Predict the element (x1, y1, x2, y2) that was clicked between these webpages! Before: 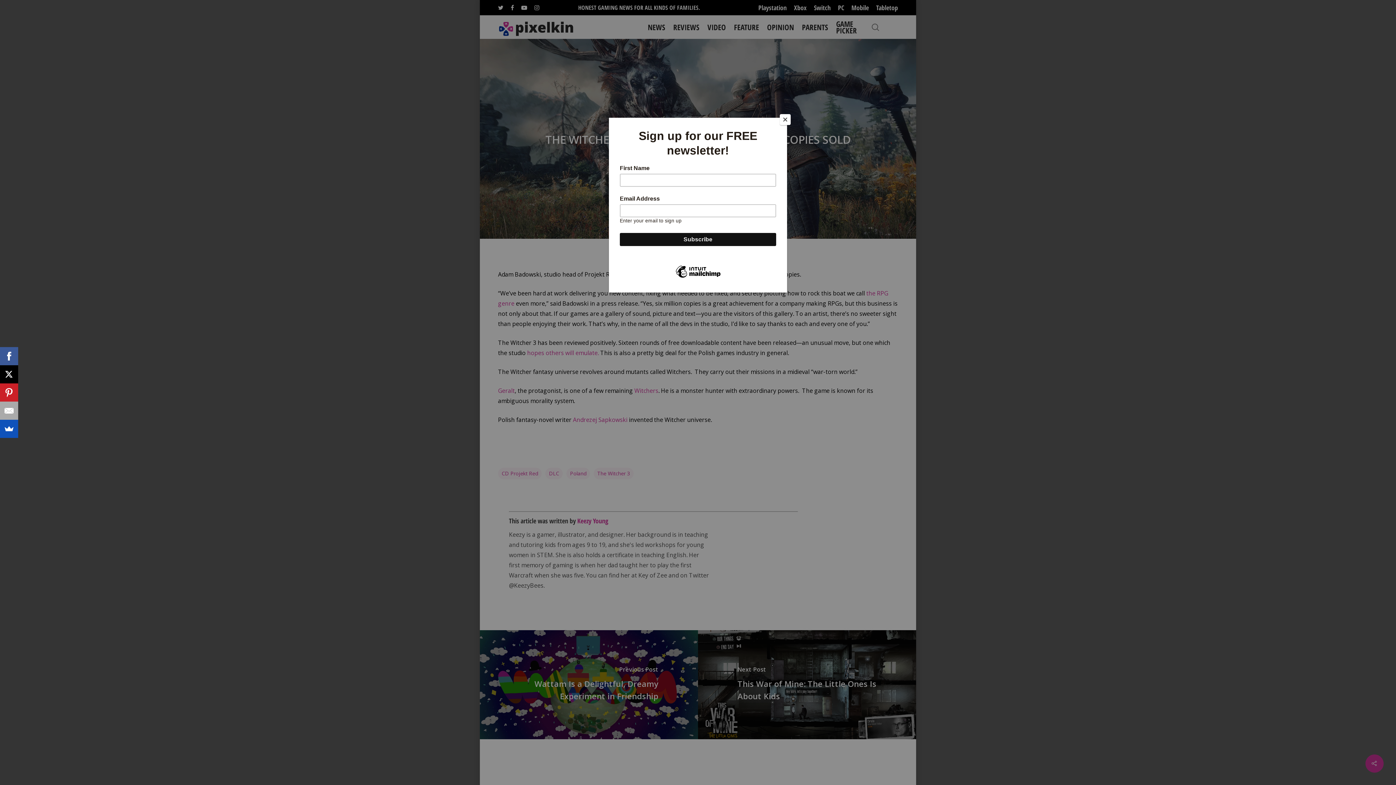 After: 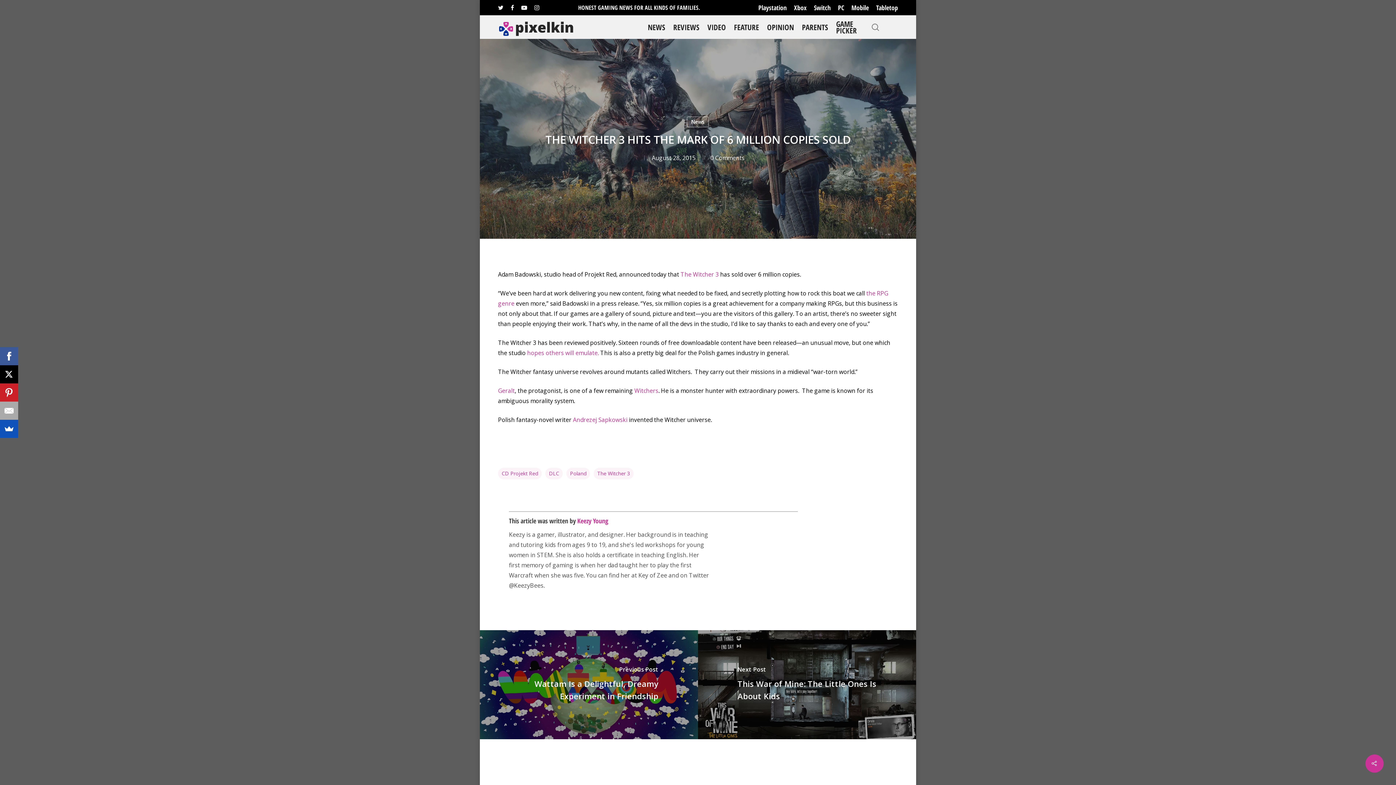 Action: bbox: (780, 114, 790, 125) label: Close